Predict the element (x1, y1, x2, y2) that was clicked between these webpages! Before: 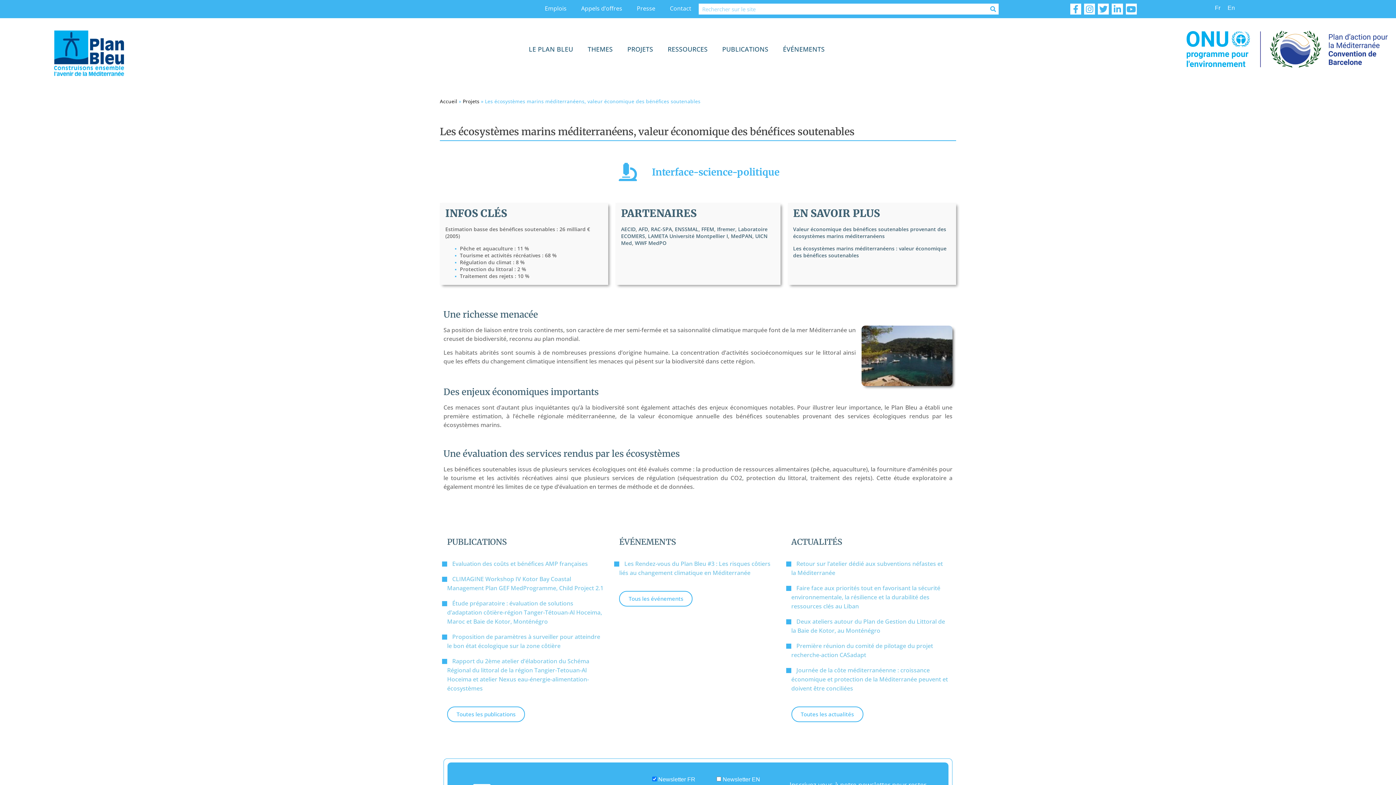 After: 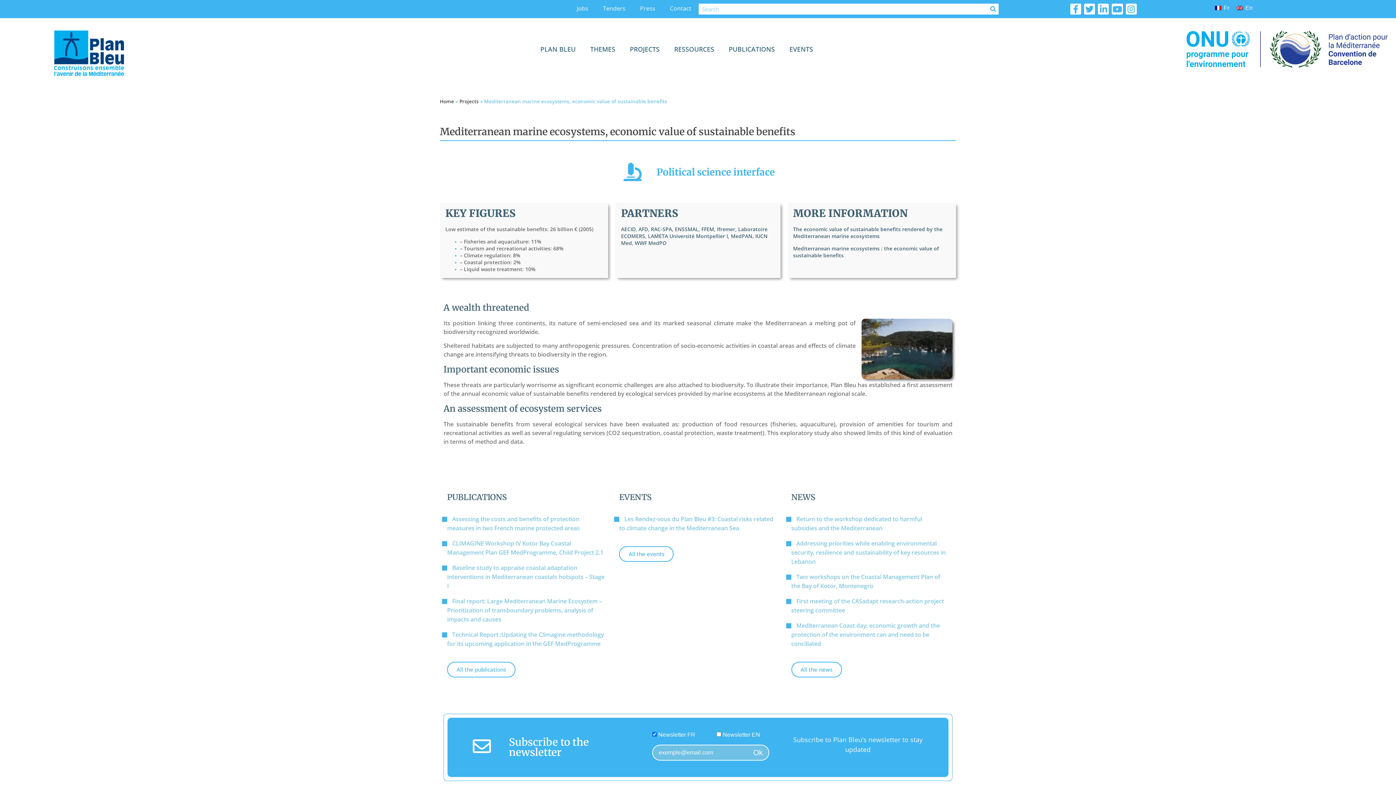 Action: bbox: (1224, 2, 1238, 13) label: En